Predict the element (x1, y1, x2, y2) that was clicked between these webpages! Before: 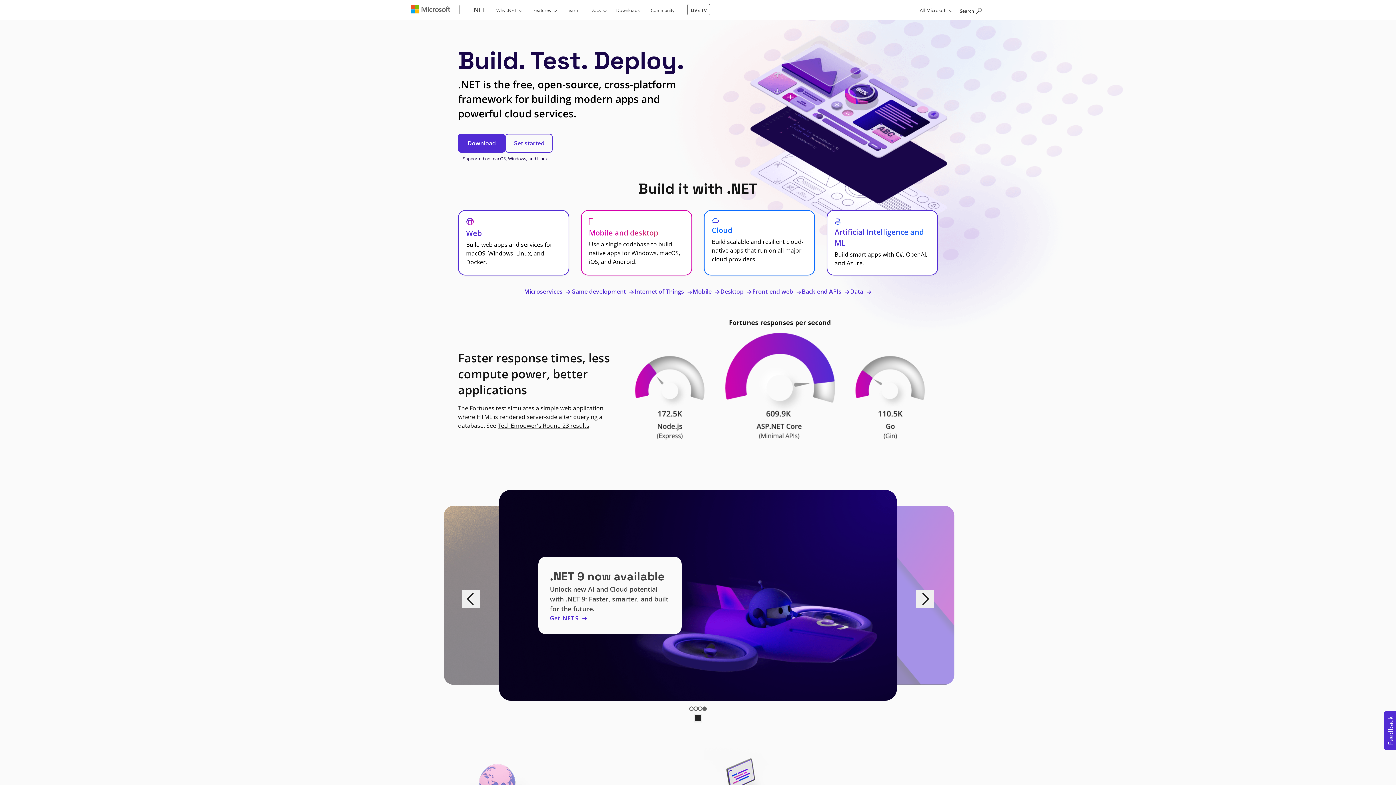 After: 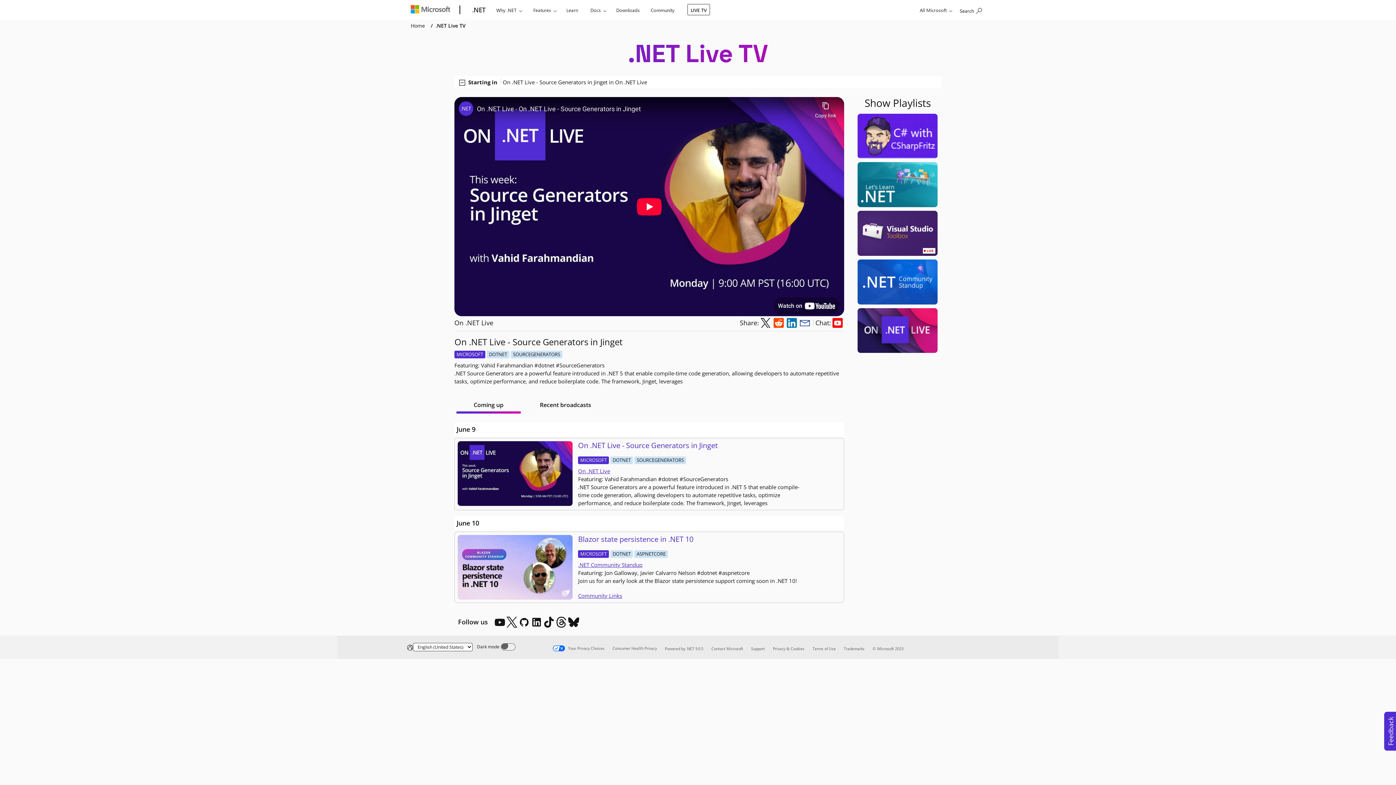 Action: label: LIVE TV bbox: (687, 4, 710, 15)